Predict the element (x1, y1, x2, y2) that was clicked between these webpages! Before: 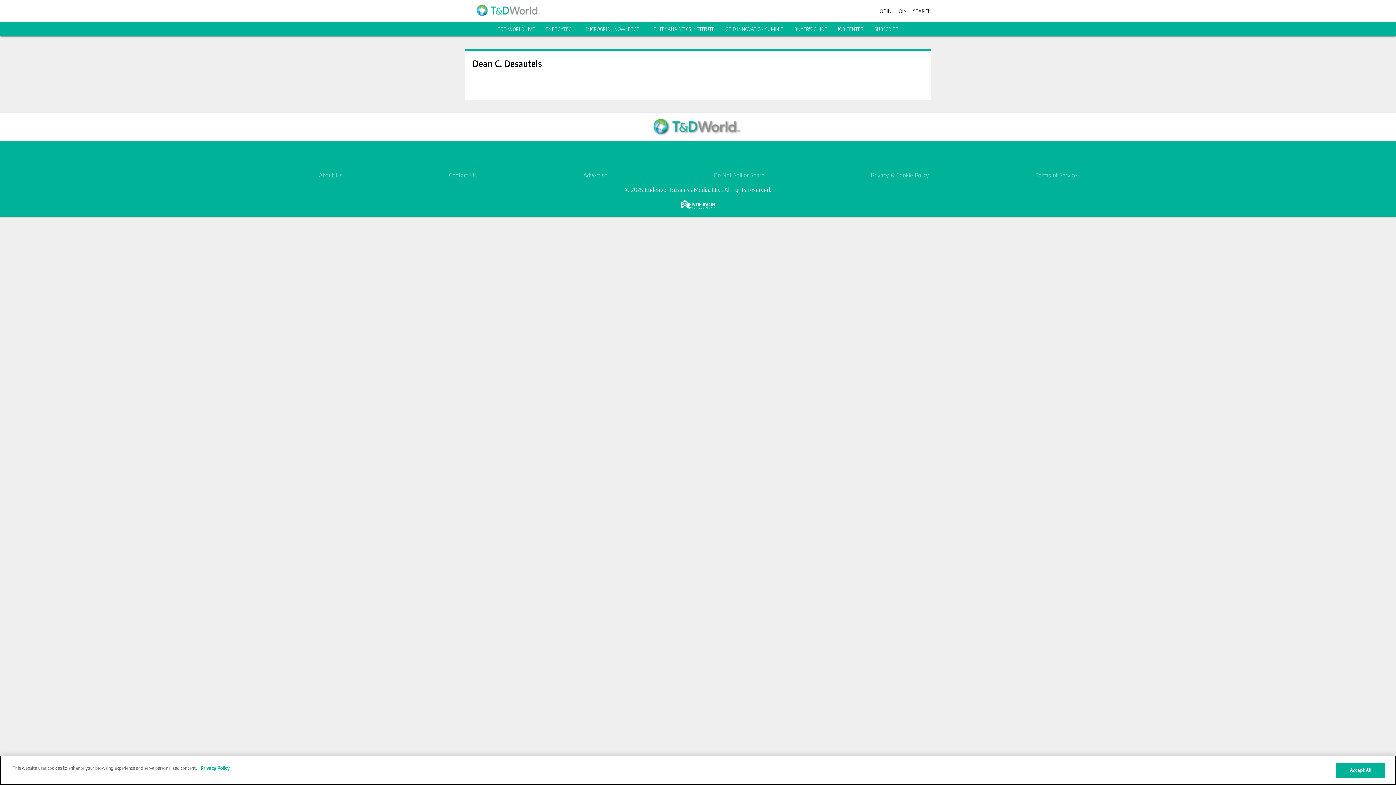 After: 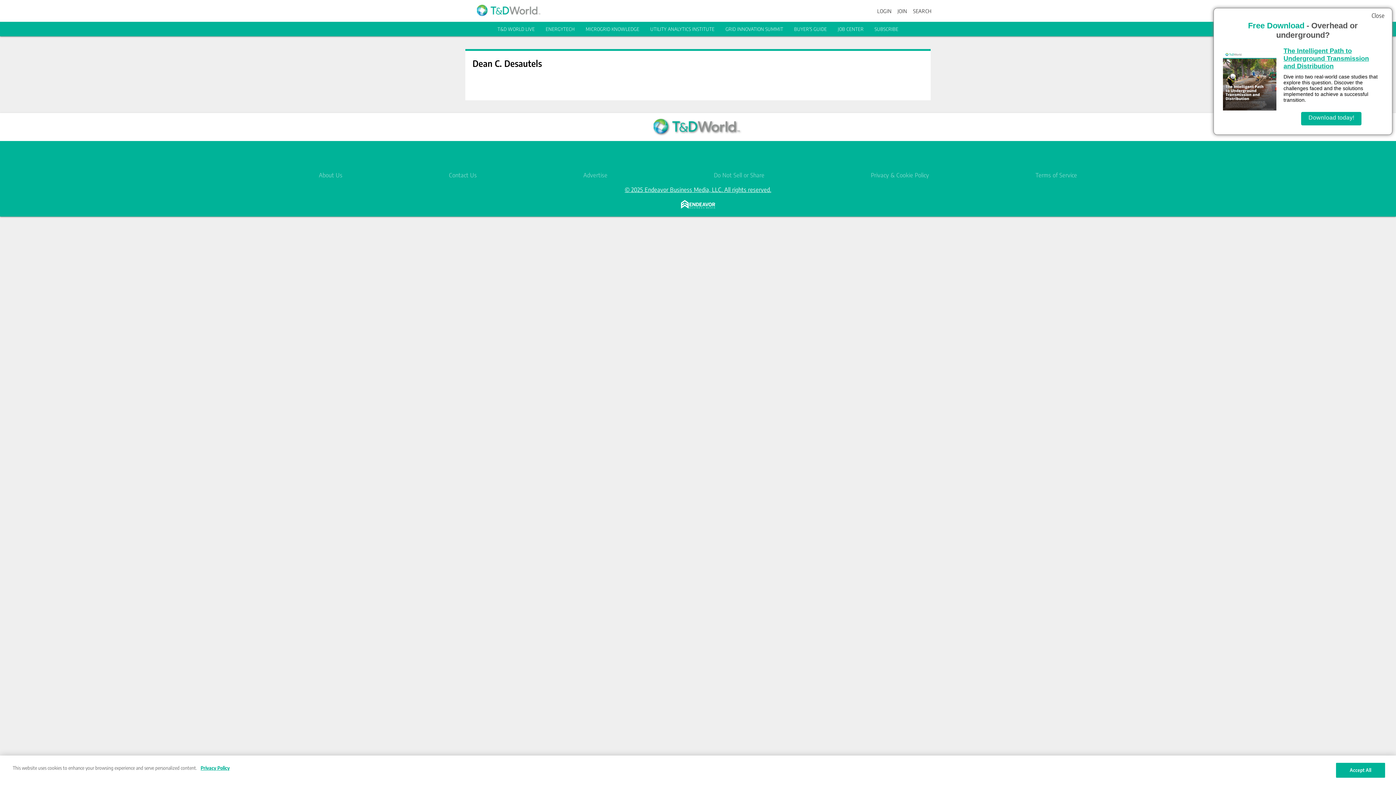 Action: bbox: (624, 186, 771, 193) label: © 2025 Endeavor Business Media, LLC. All rights reserved.